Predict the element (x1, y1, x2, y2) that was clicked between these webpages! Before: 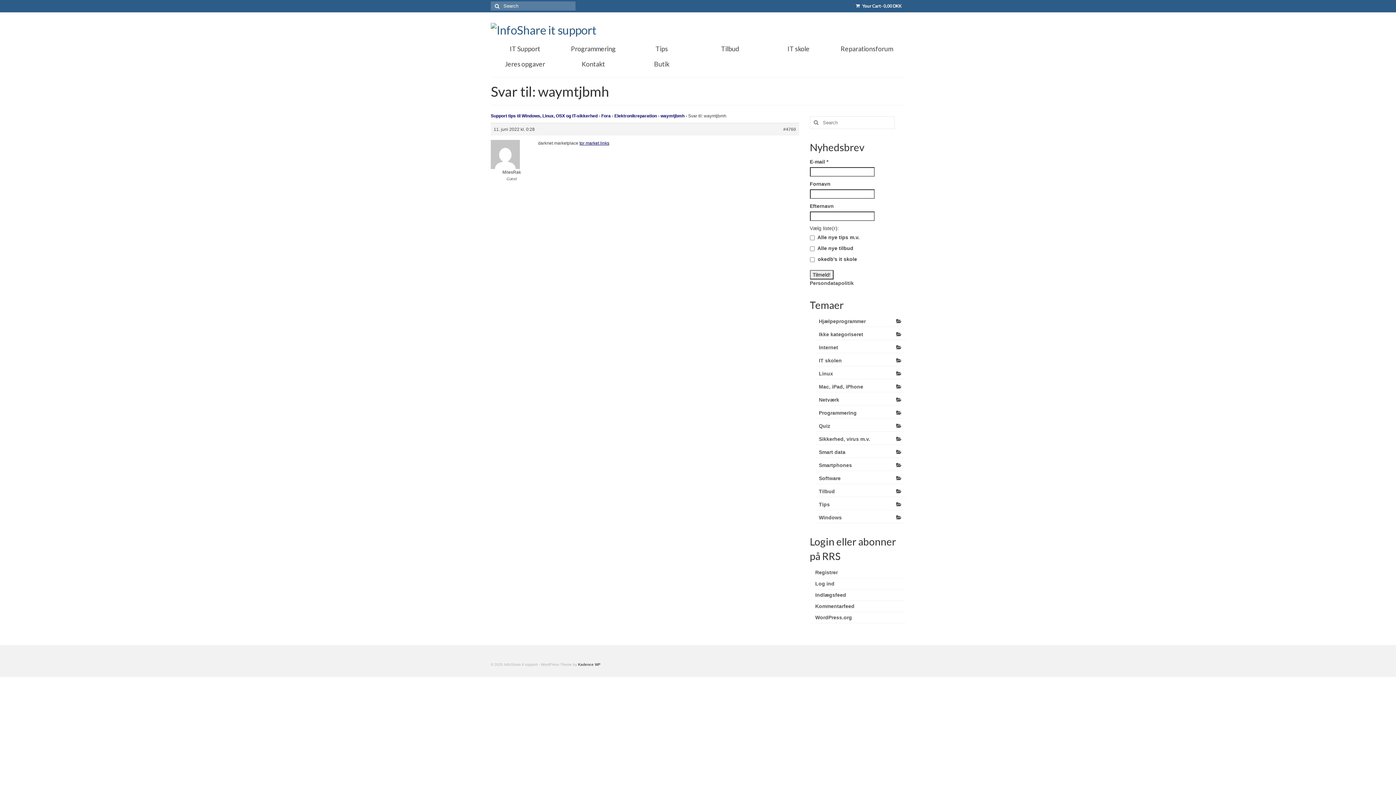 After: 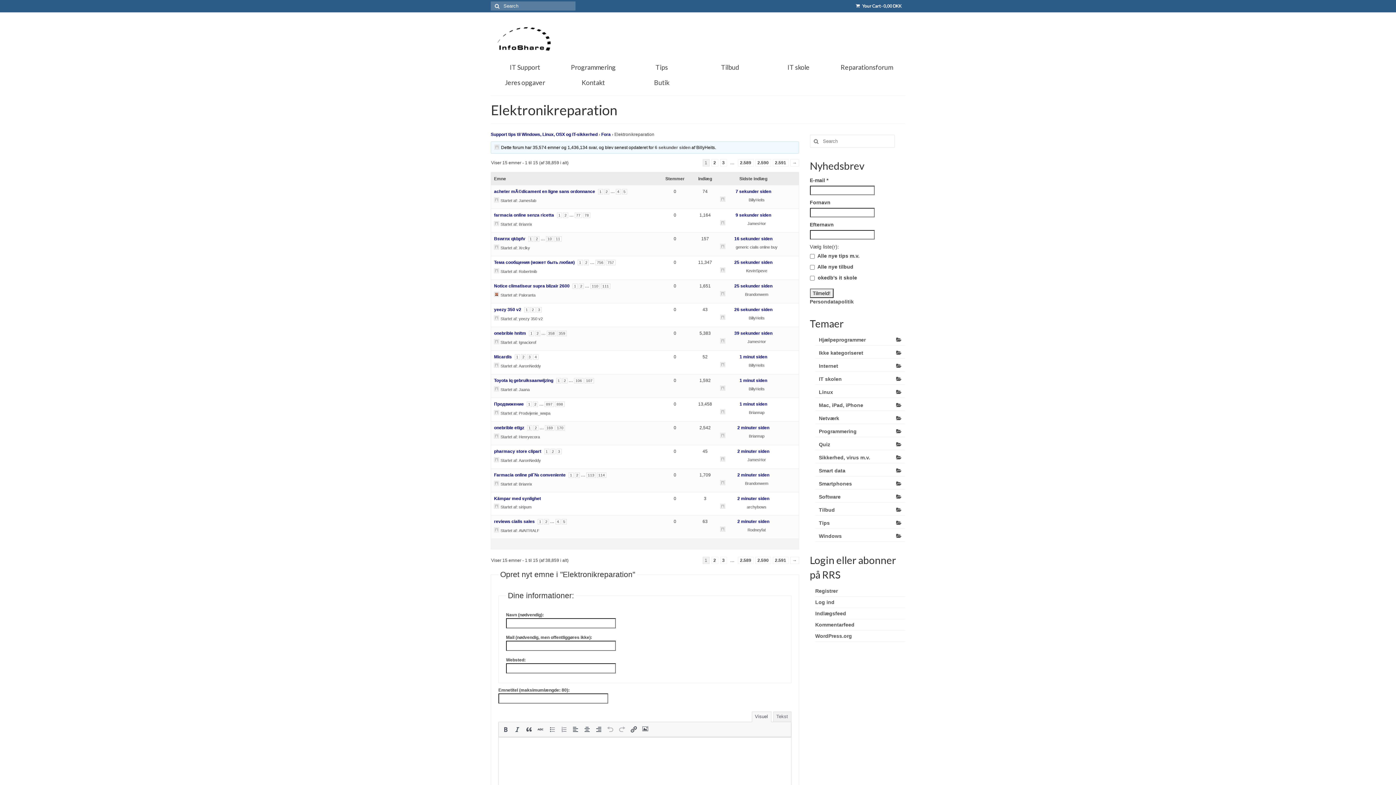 Action: bbox: (614, 113, 657, 118) label: Elektronikreparation